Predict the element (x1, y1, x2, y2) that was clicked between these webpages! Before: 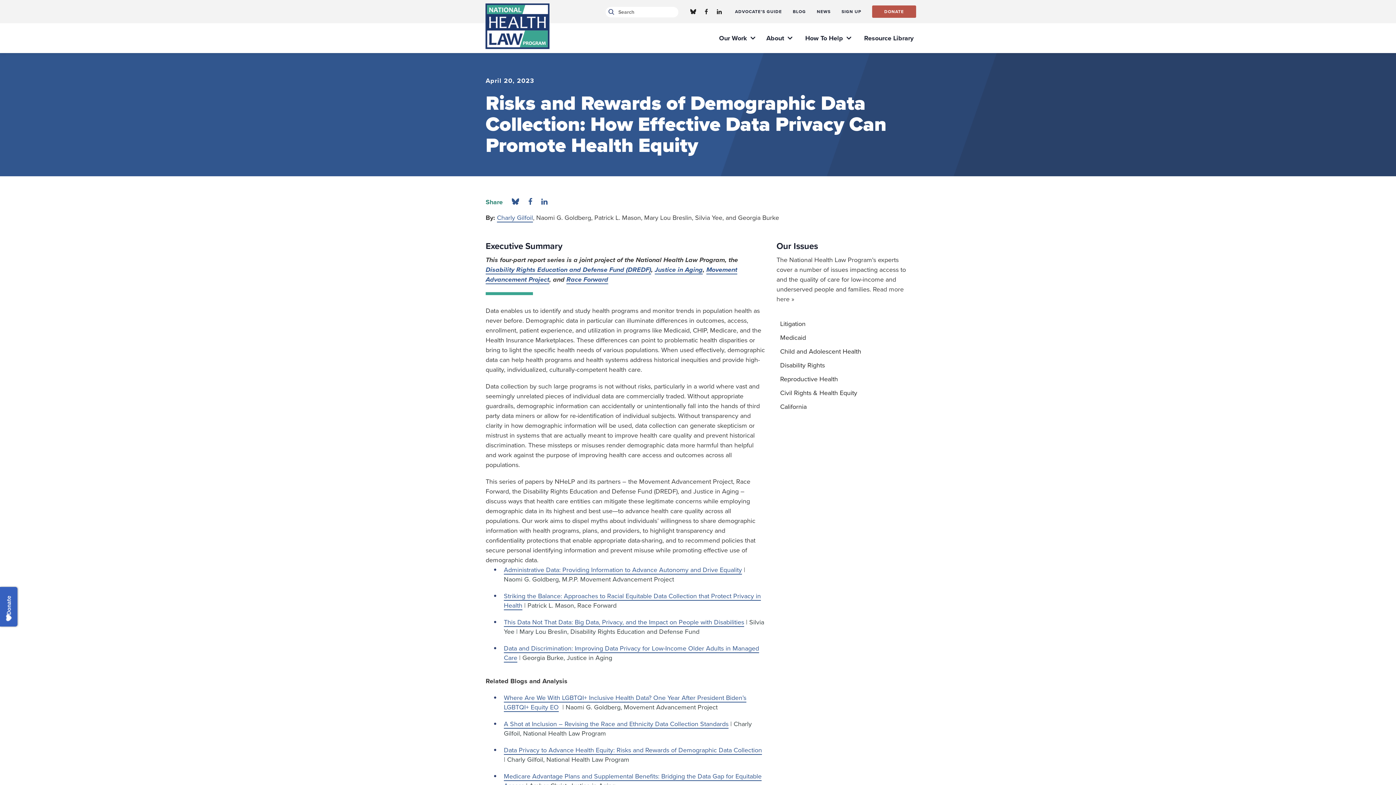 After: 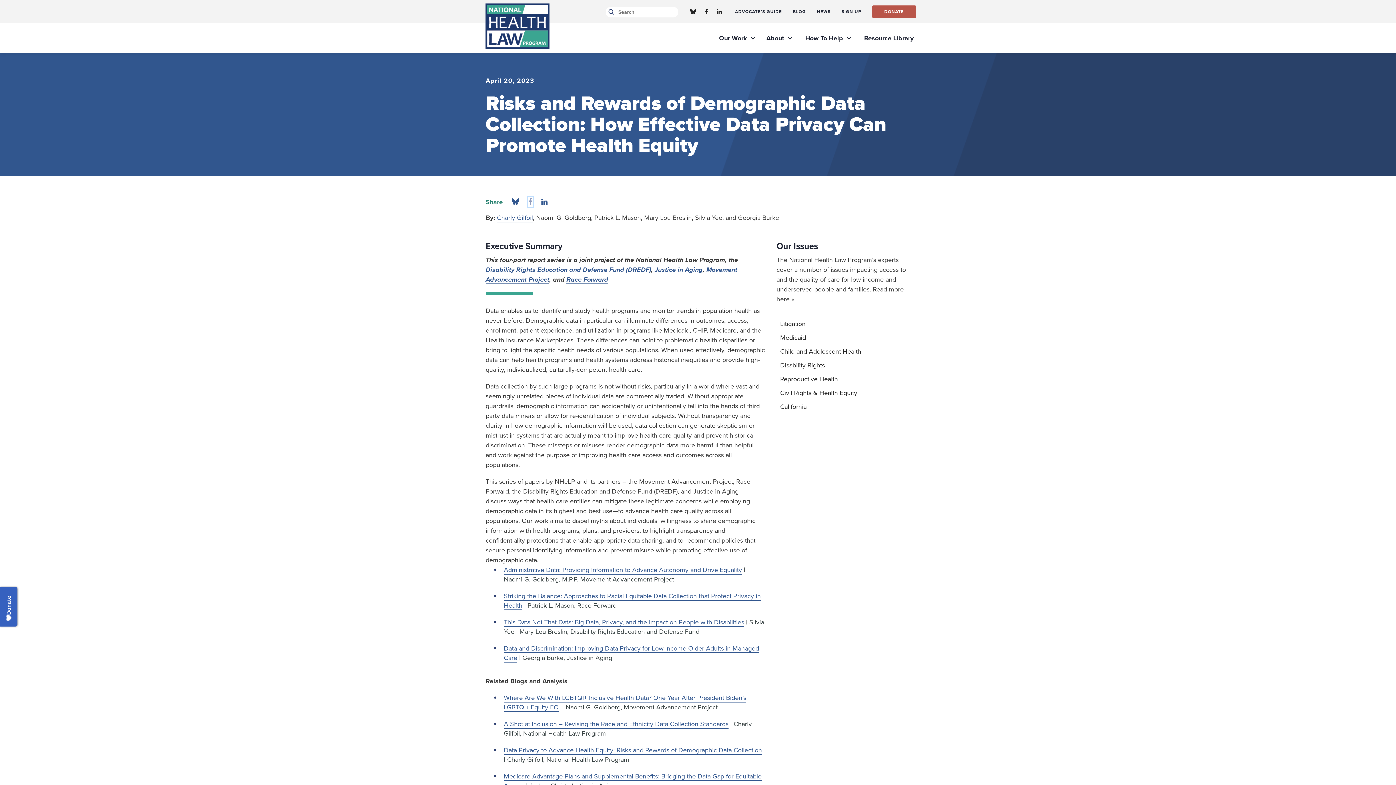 Action: bbox: (528, 197, 532, 206)